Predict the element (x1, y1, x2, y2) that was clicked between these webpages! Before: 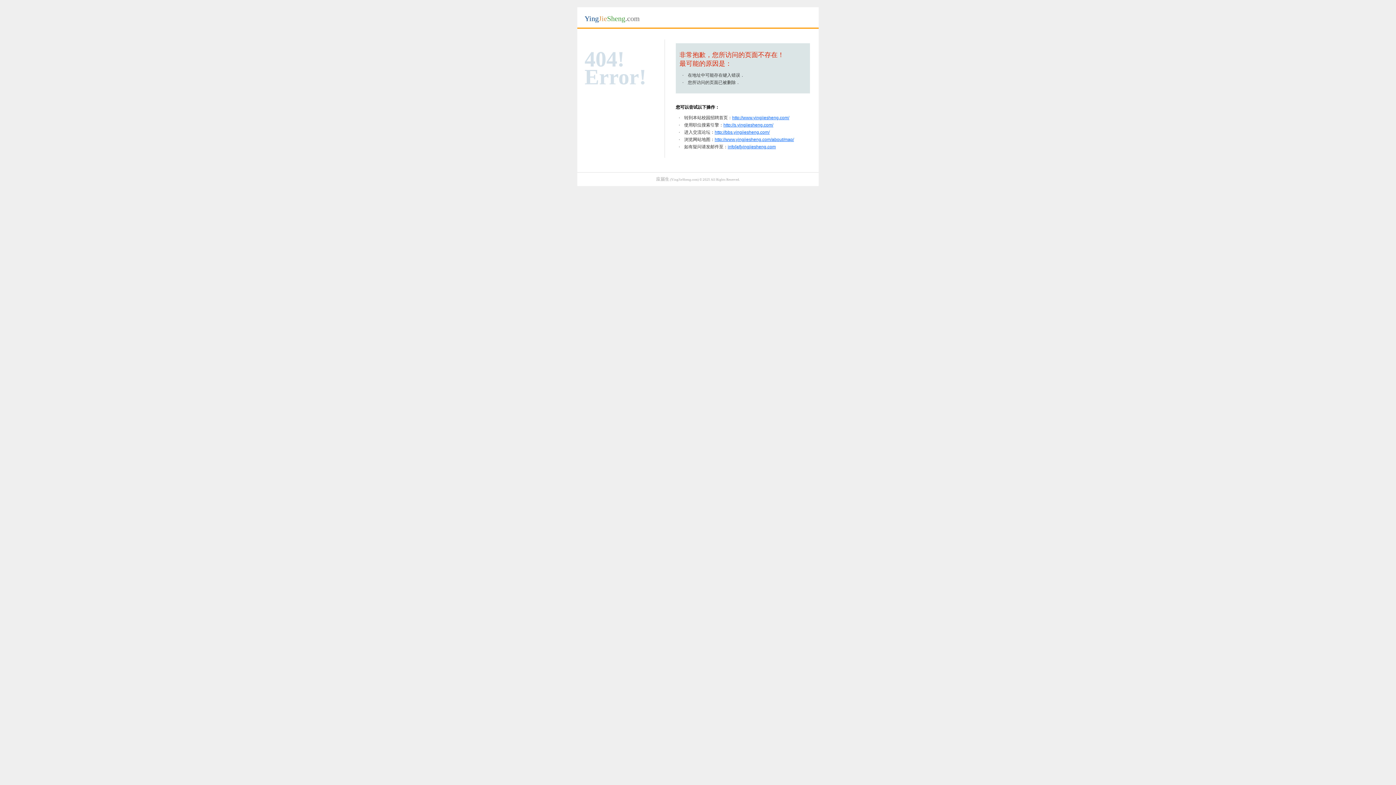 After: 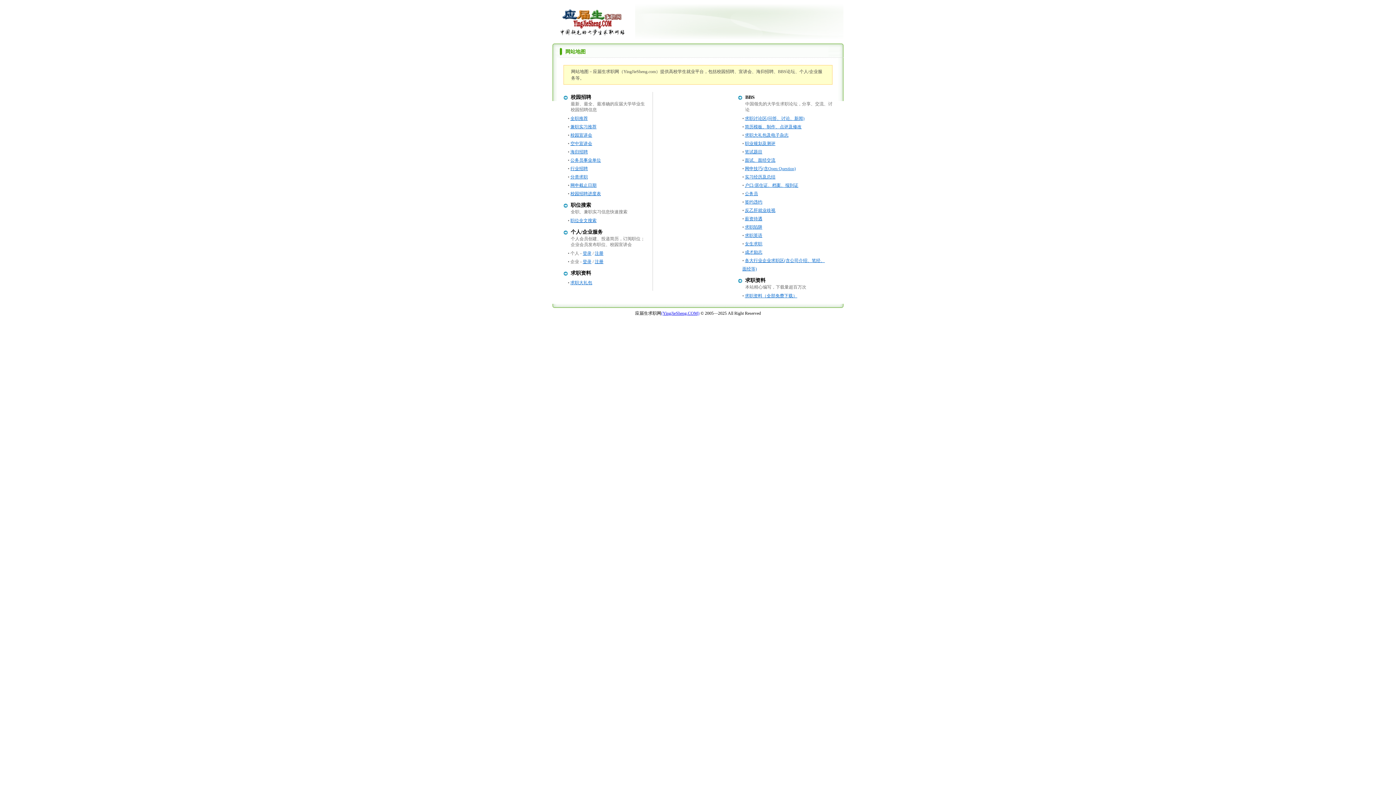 Action: label: http://www.yingjiesheng.com/about/map/ bbox: (714, 137, 794, 142)